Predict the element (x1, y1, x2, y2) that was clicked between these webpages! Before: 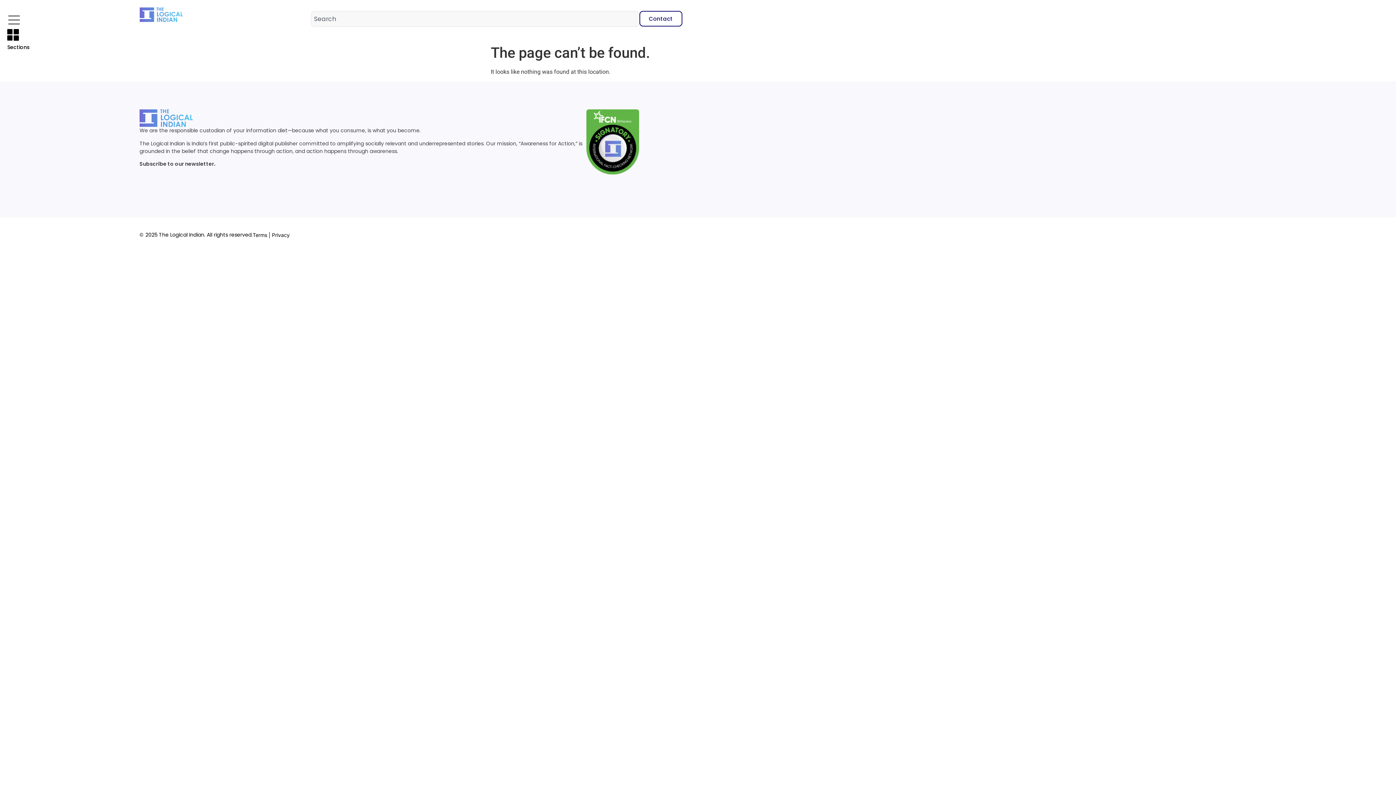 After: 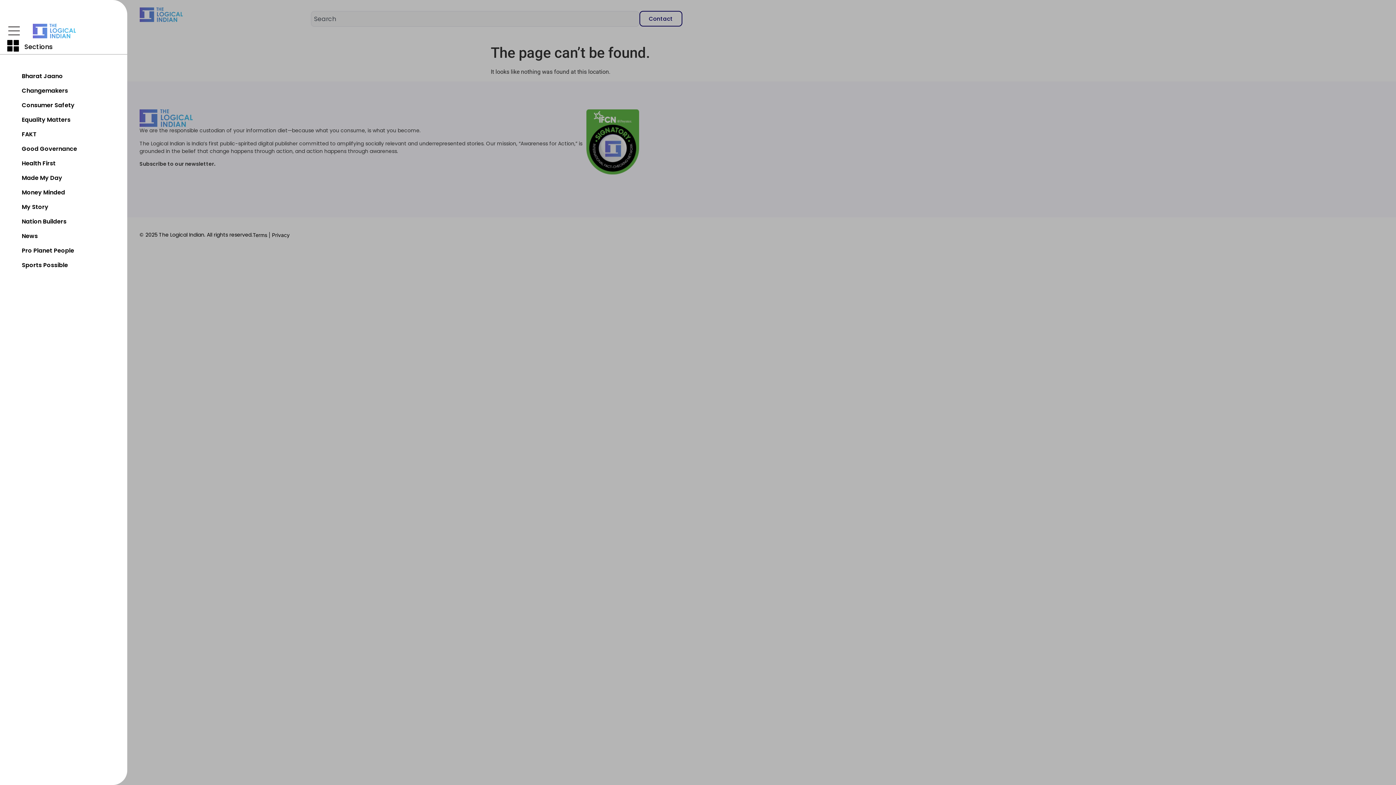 Action: bbox: (5, 10, 23, 29)